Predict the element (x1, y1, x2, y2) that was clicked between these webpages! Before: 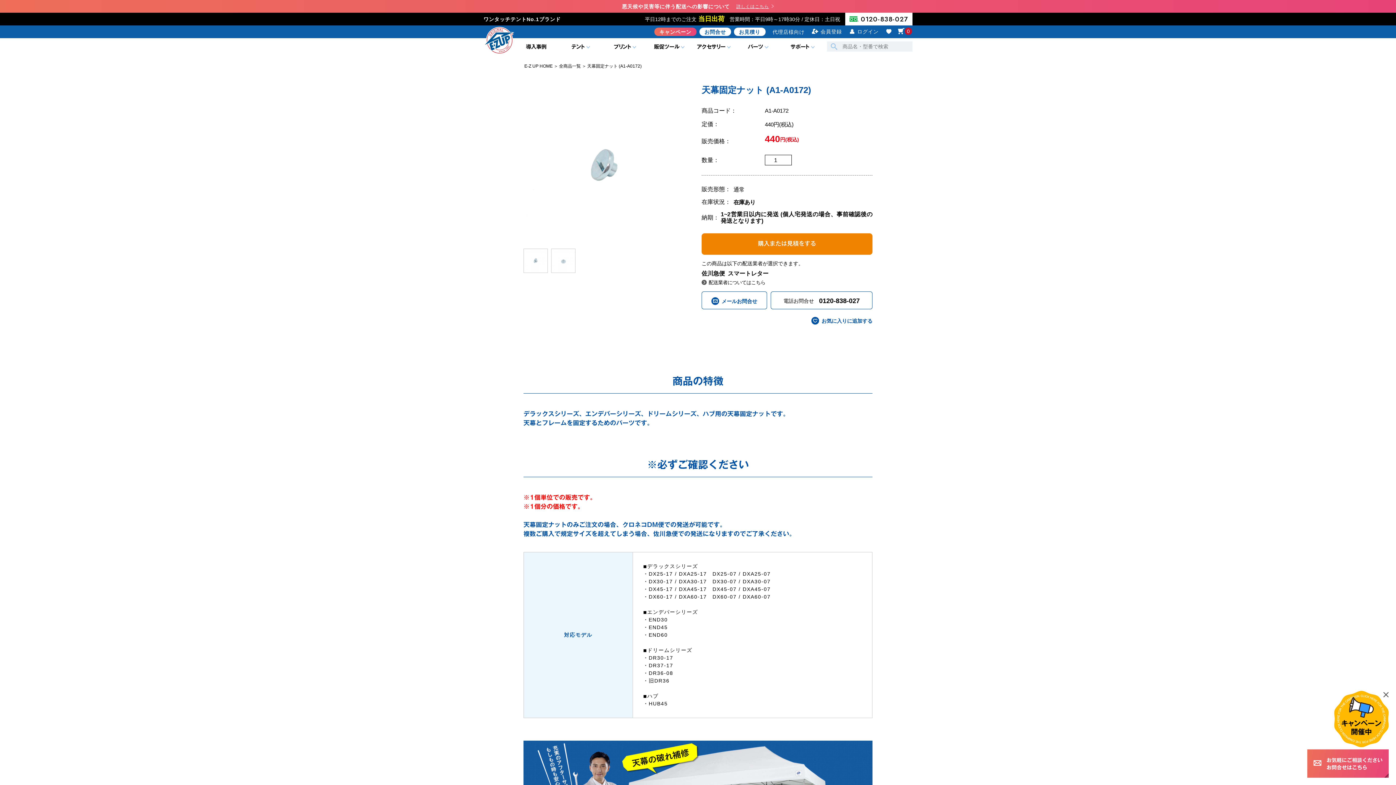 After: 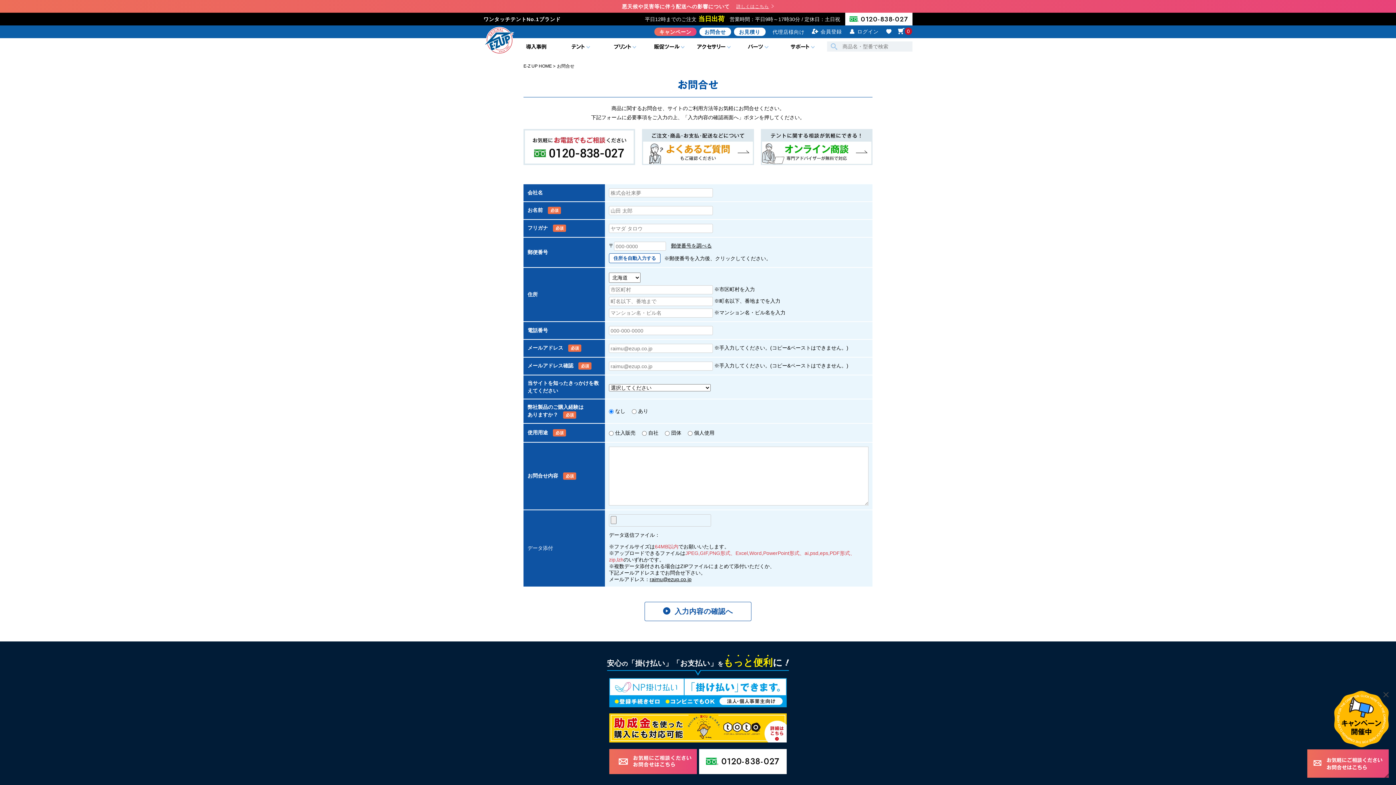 Action: bbox: (1307, 749, 1389, 778) label: お気軽にご相談ください
お問合せはこちら